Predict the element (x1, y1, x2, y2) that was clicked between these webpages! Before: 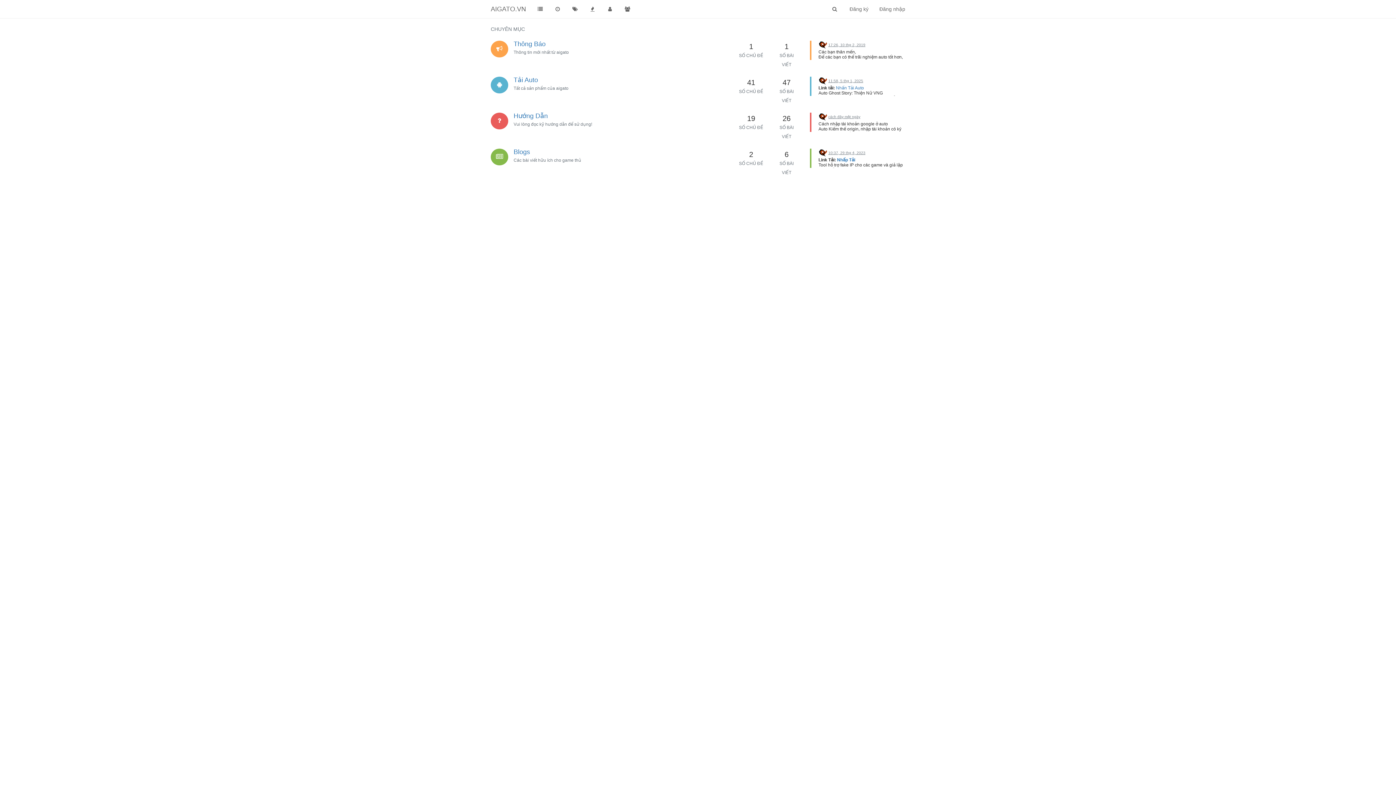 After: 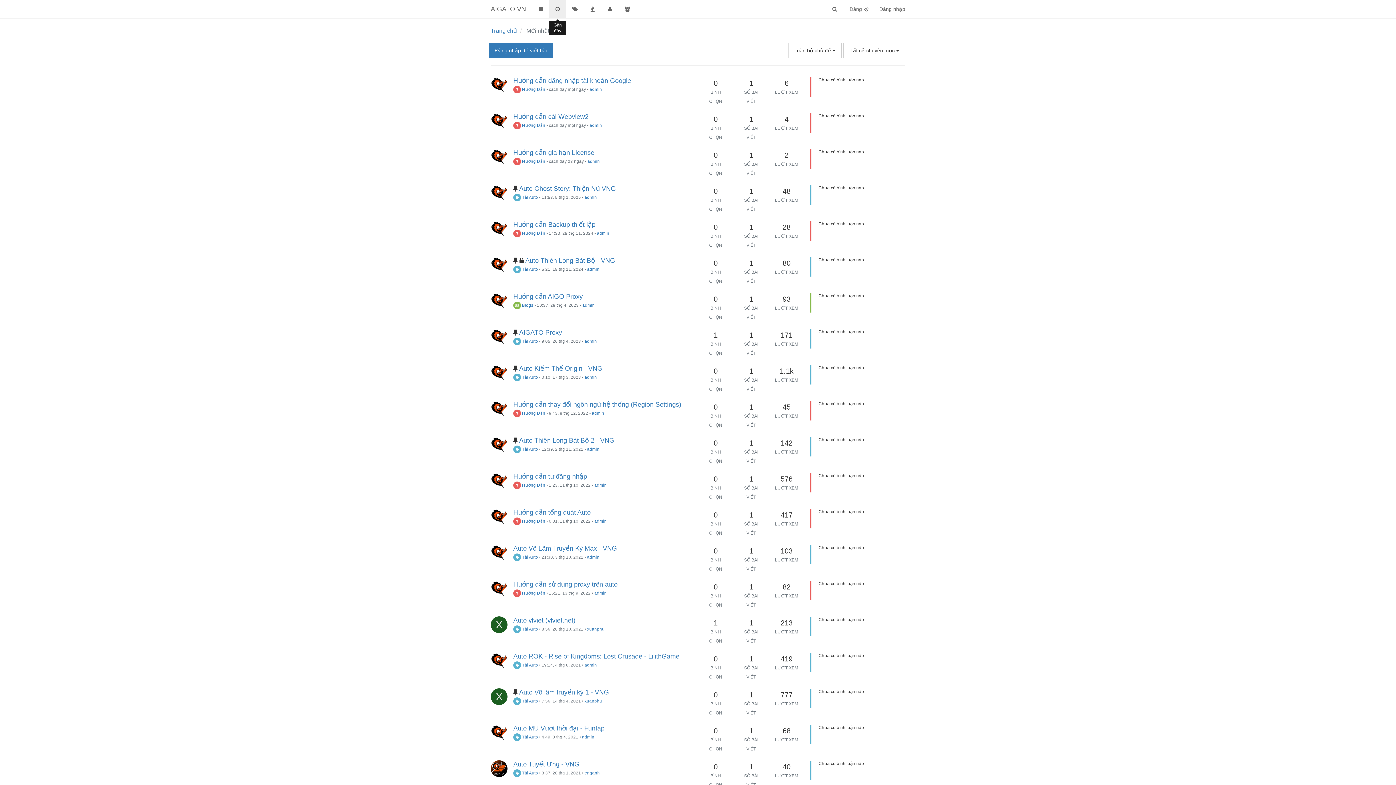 Action: bbox: (549, 0, 566, 18)